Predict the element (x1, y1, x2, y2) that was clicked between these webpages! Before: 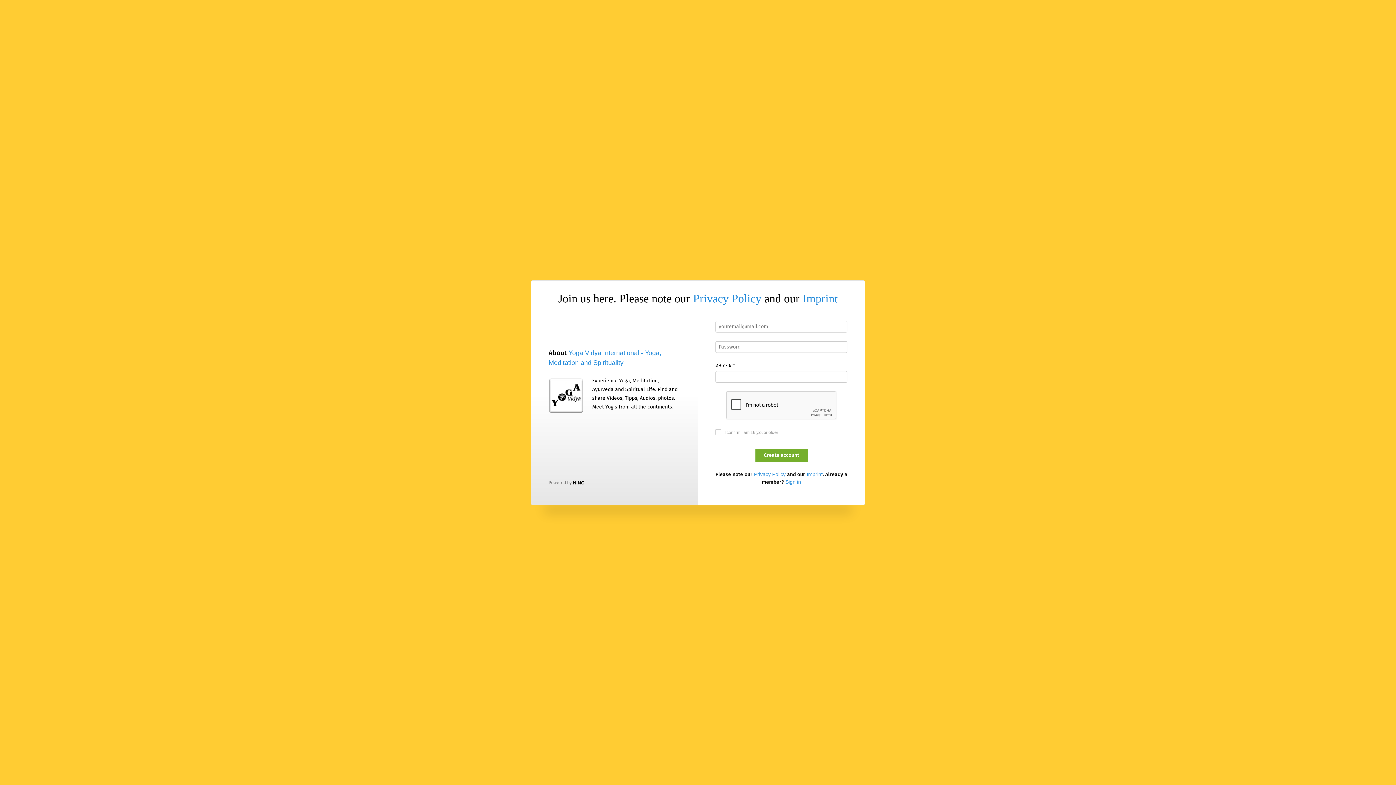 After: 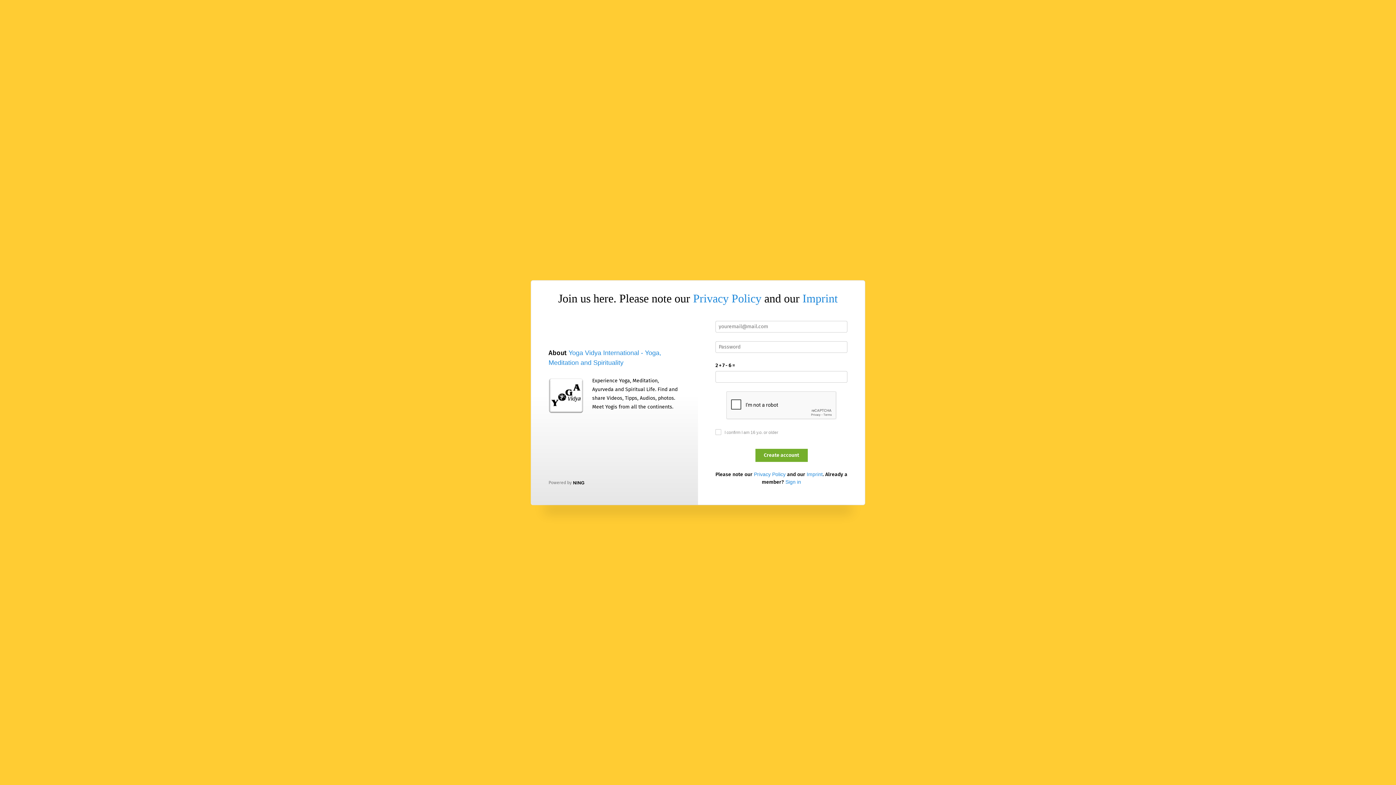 Action: label: Imprint bbox: (806, 471, 822, 477)